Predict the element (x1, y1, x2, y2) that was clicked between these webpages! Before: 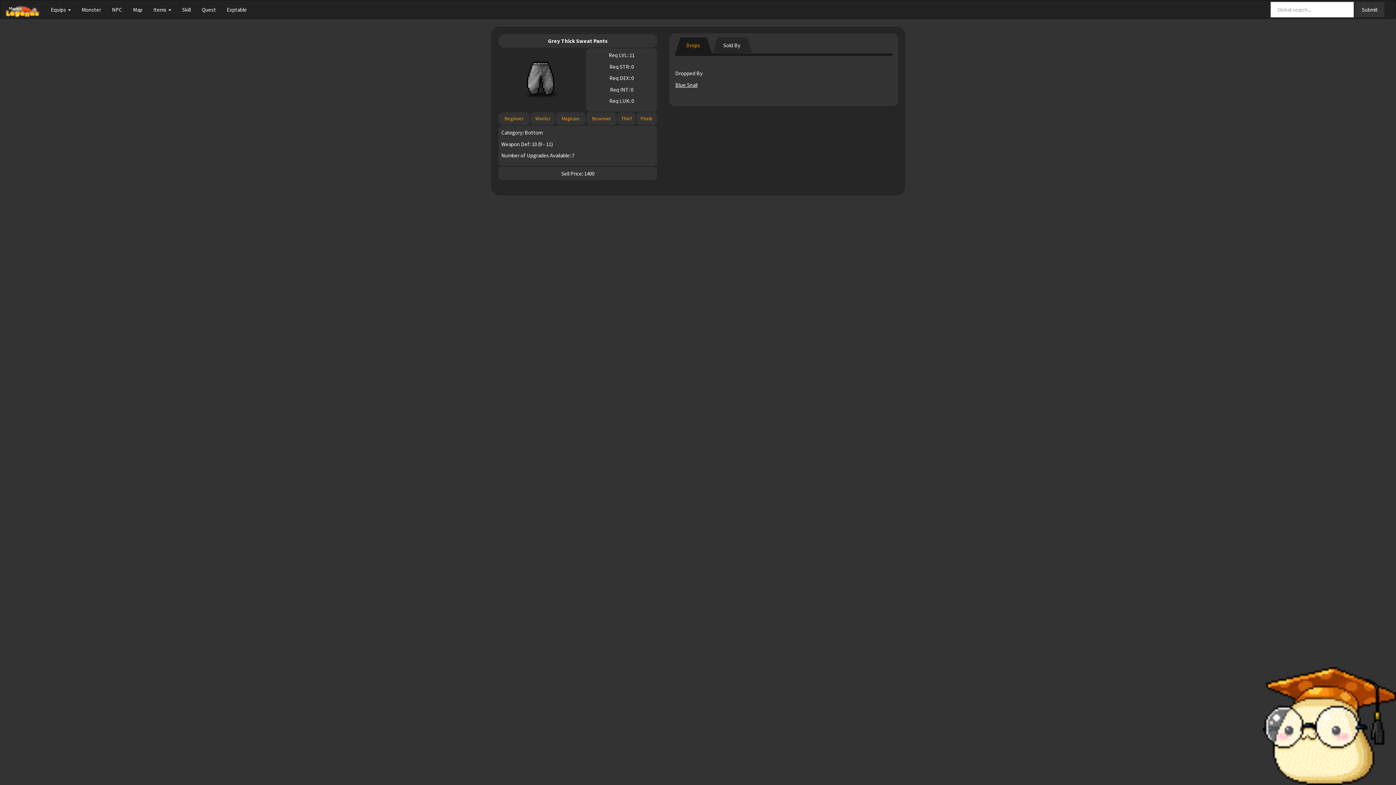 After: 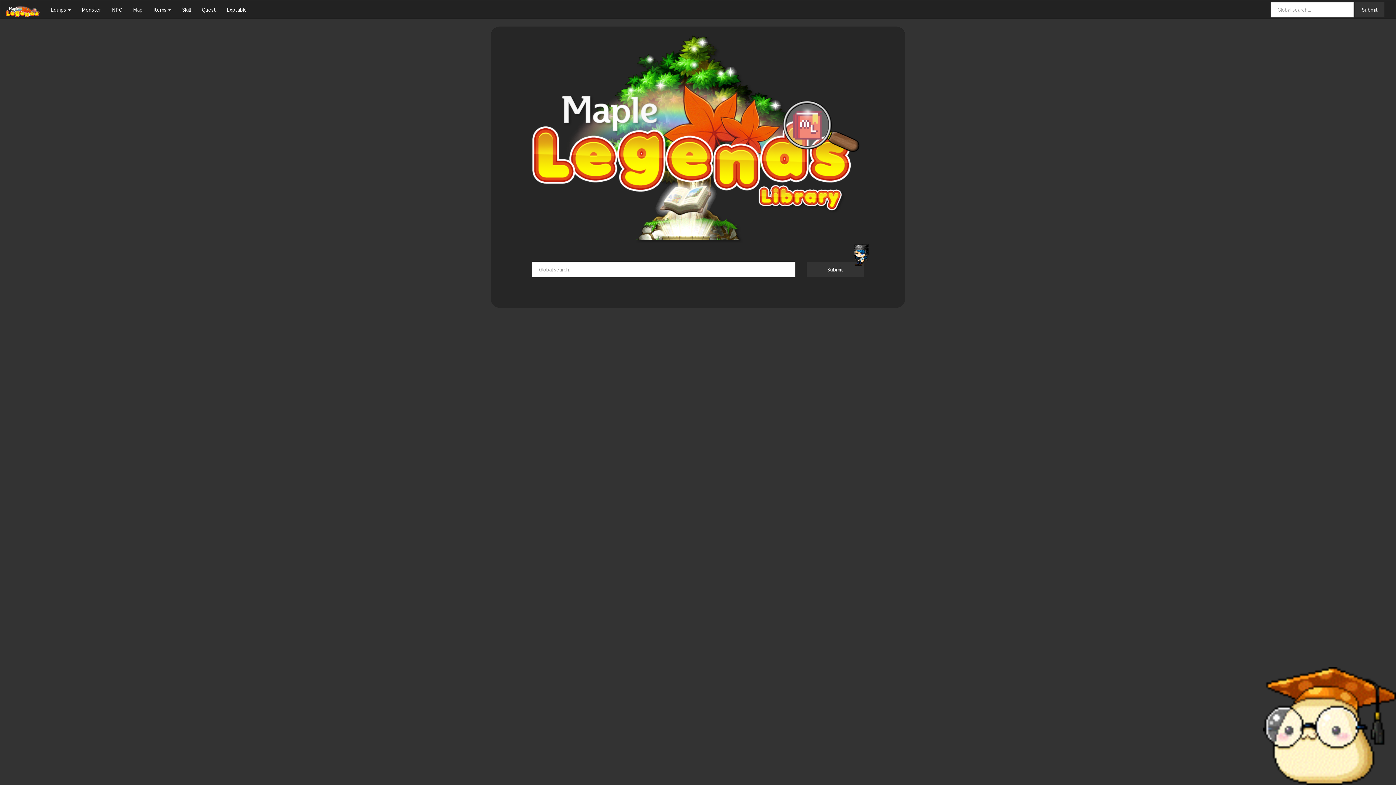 Action: bbox: (0, 0, 45, 18)